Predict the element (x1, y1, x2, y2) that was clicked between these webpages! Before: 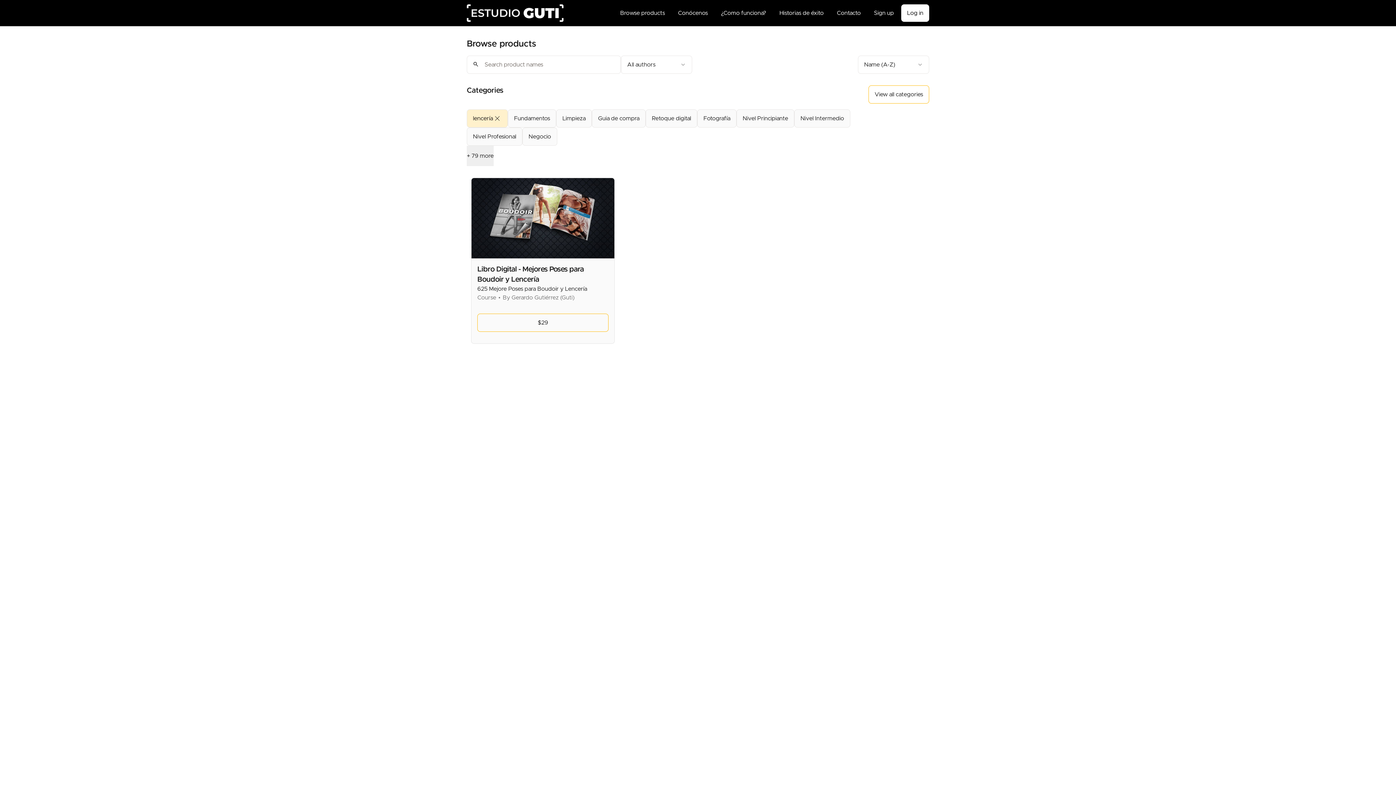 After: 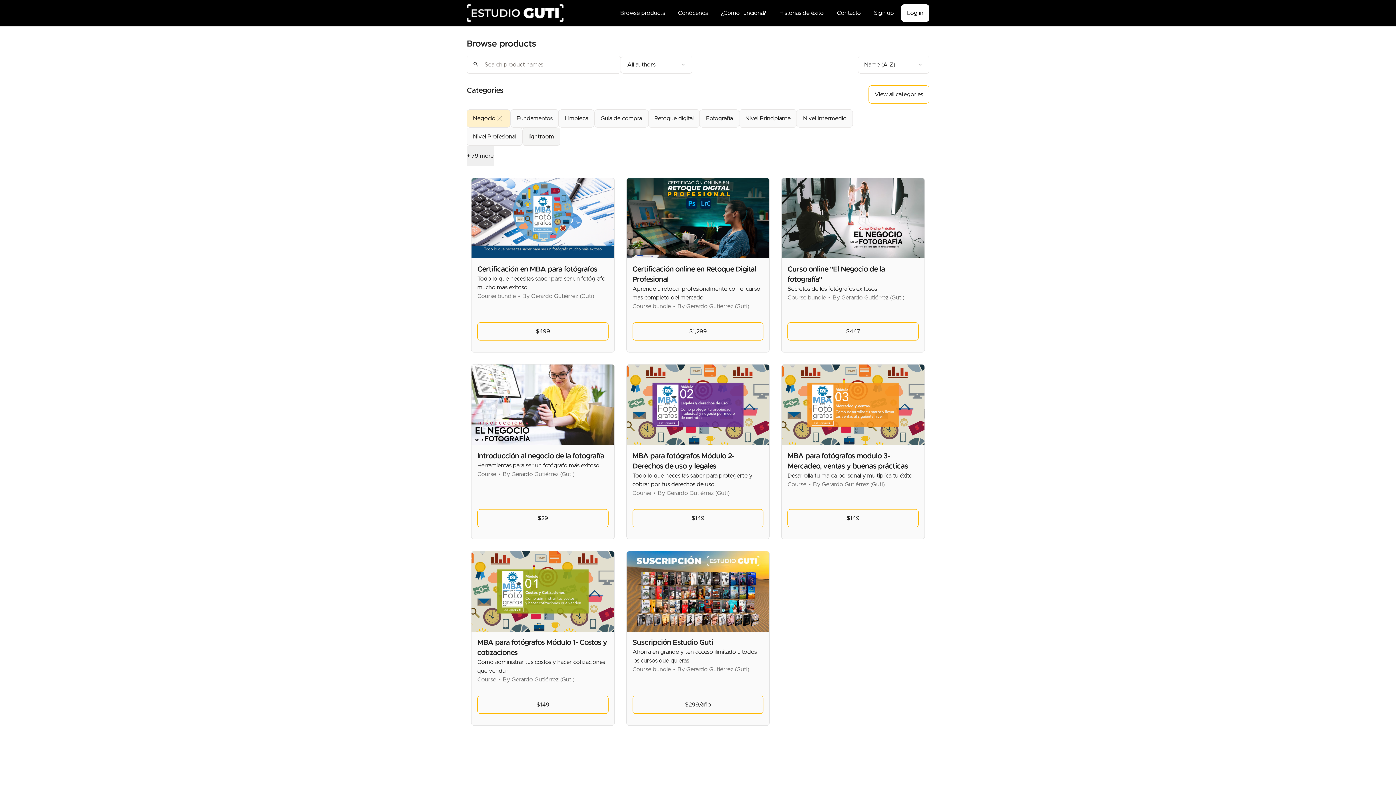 Action: label: Negocio bbox: (522, 127, 557, 145)